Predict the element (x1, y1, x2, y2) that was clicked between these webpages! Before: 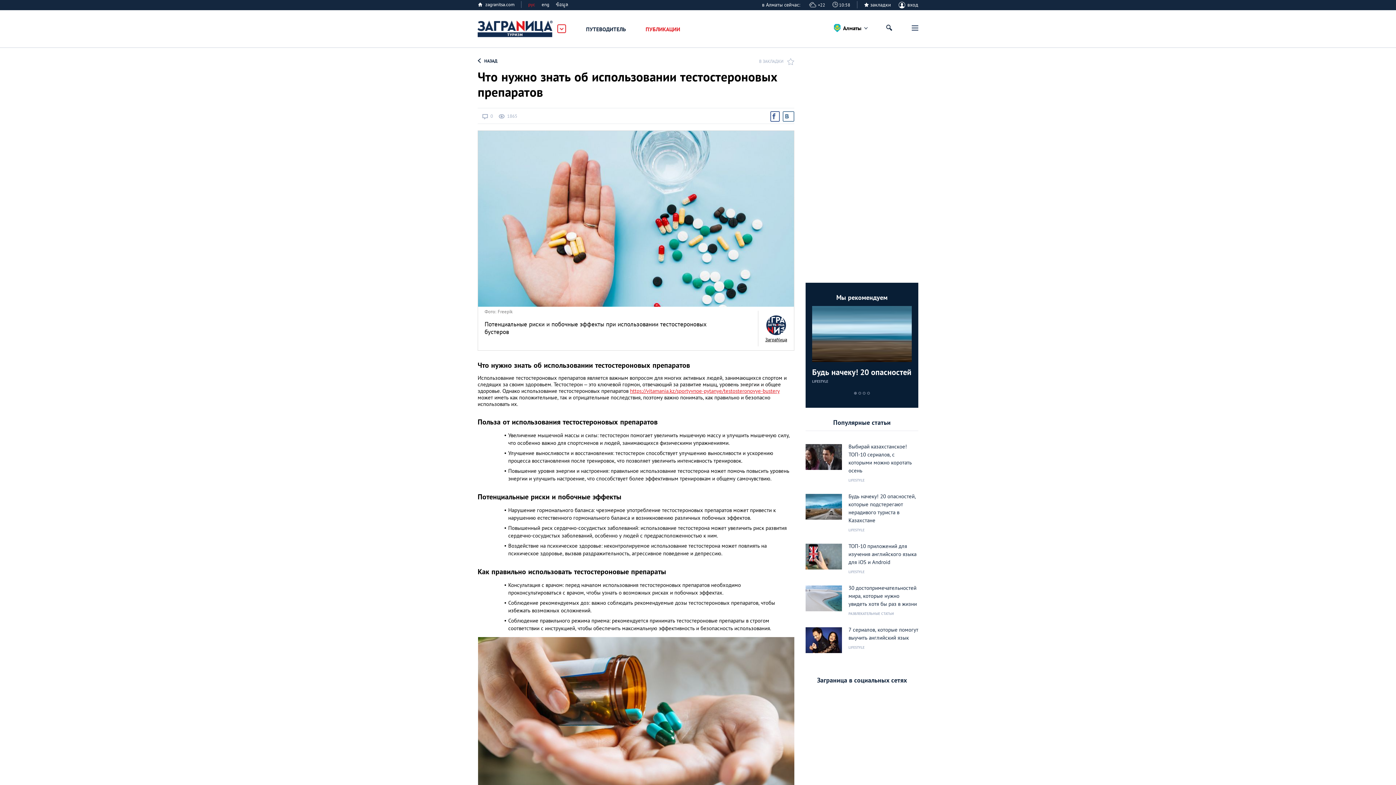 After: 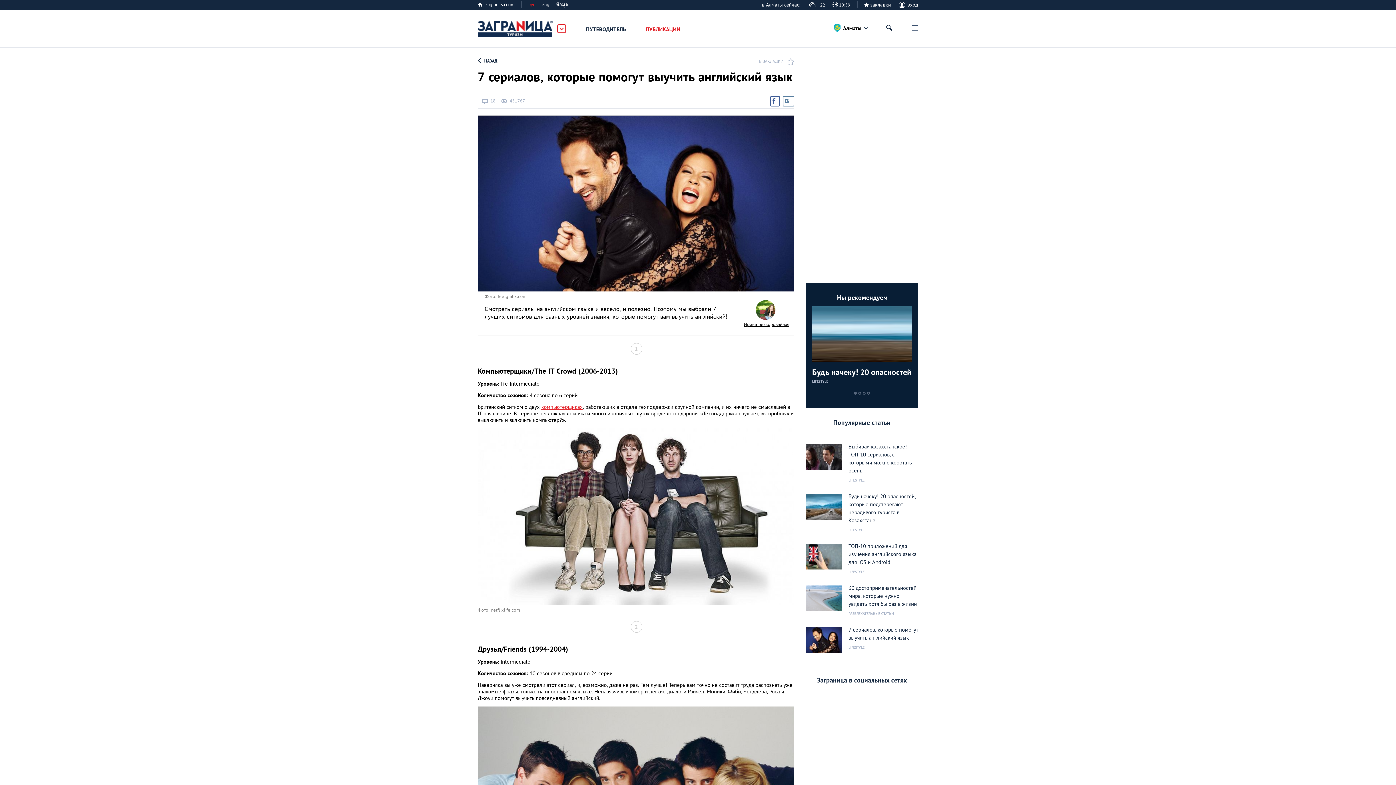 Action: bbox: (805, 627, 918, 658) label: 7 сериалов, которые помогут выучить английский язык LIFESTYLE